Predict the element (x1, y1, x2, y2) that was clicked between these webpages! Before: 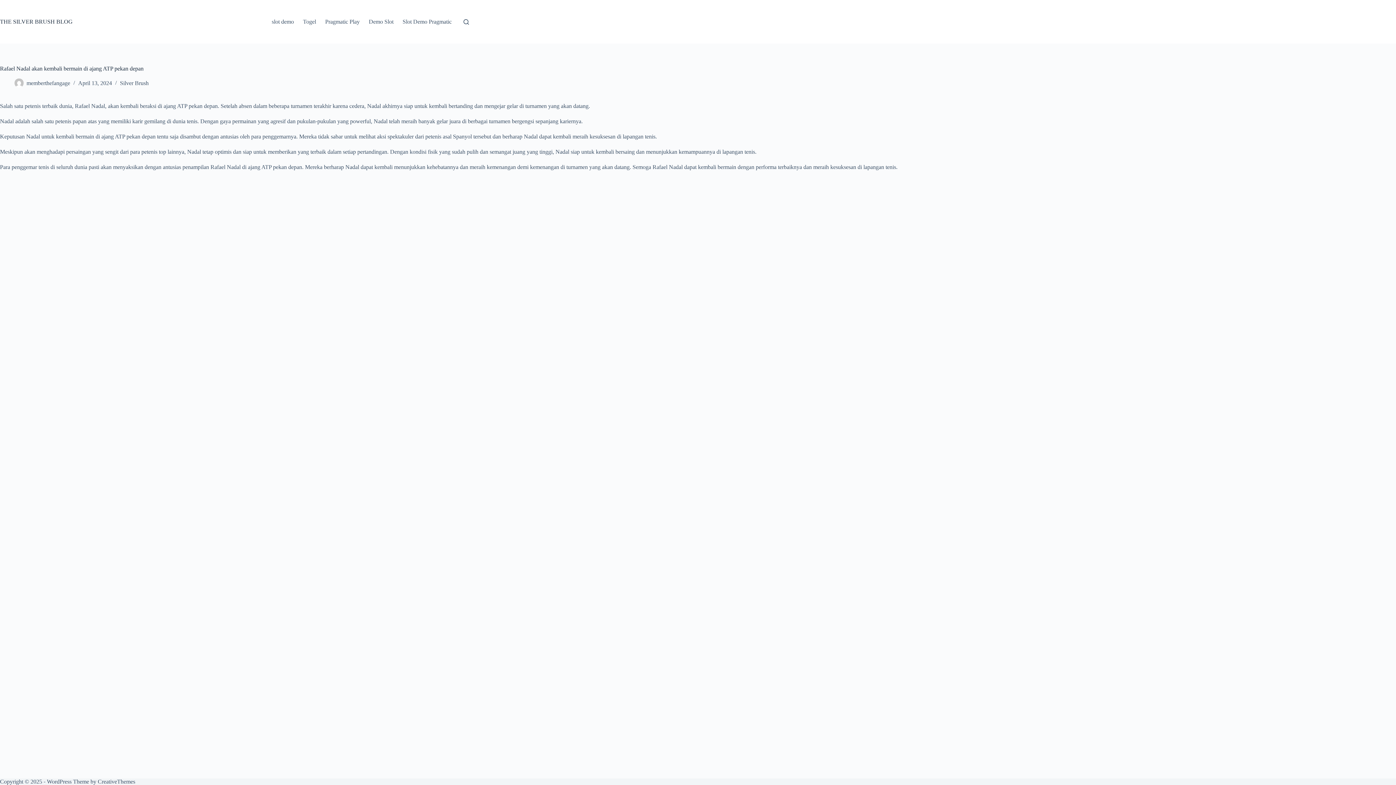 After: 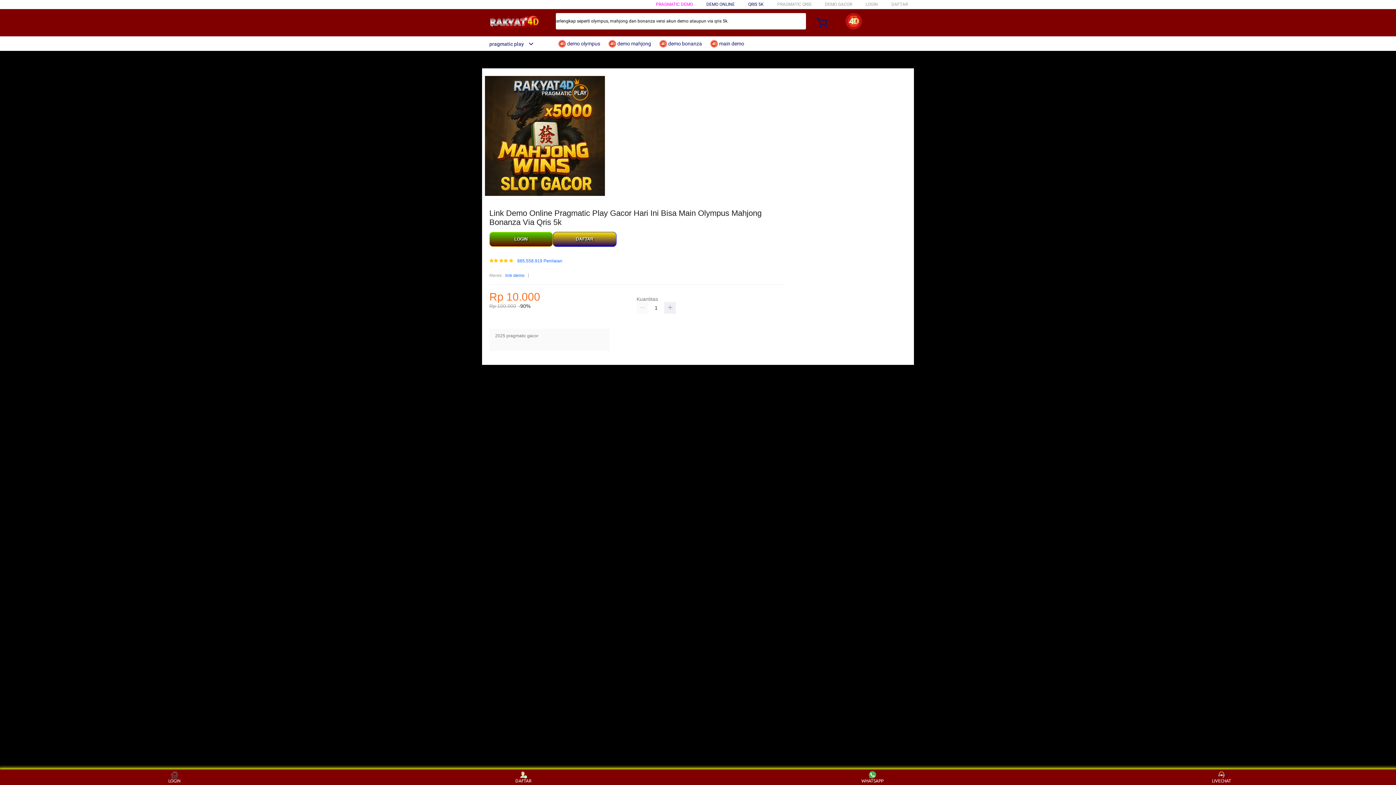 Action: bbox: (398, 0, 456, 43) label: Slot Demo Pragmatic